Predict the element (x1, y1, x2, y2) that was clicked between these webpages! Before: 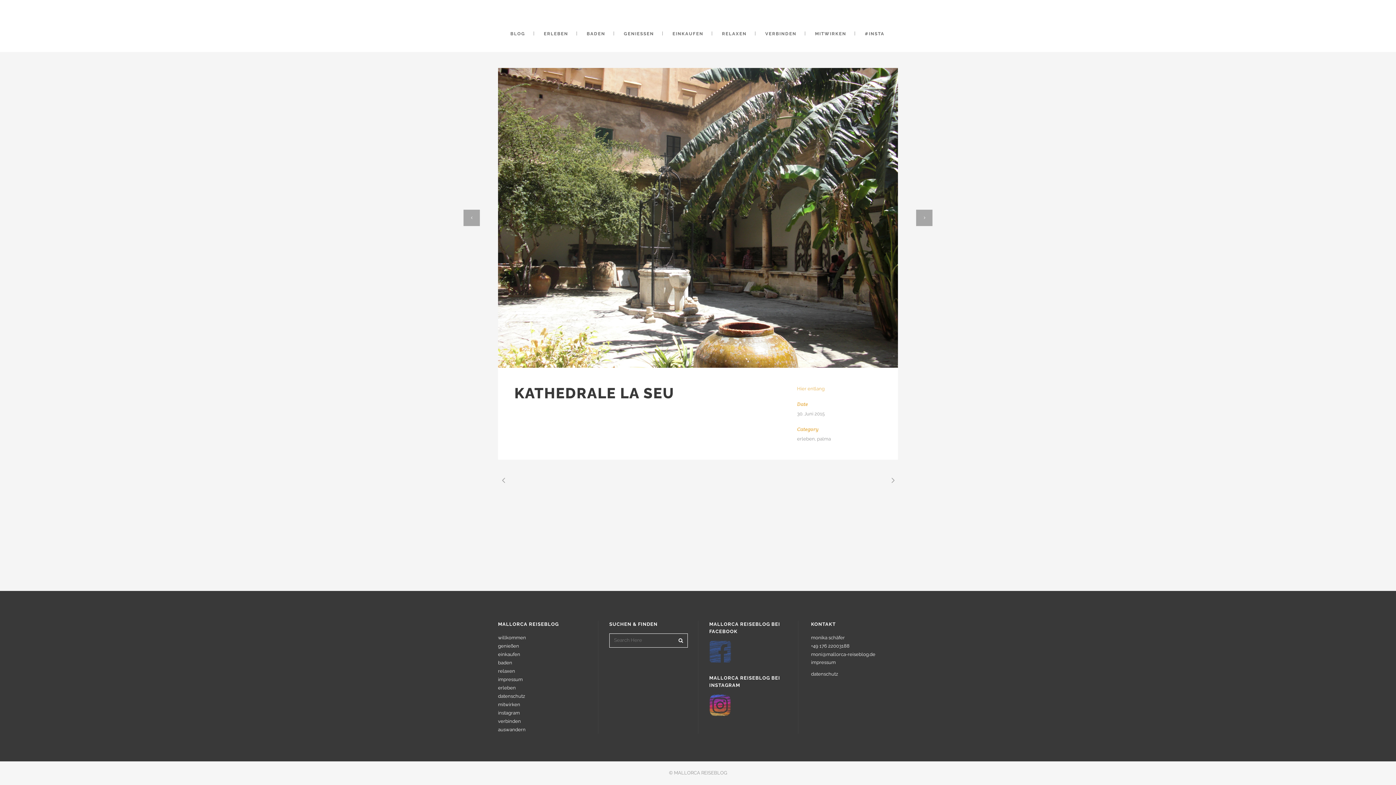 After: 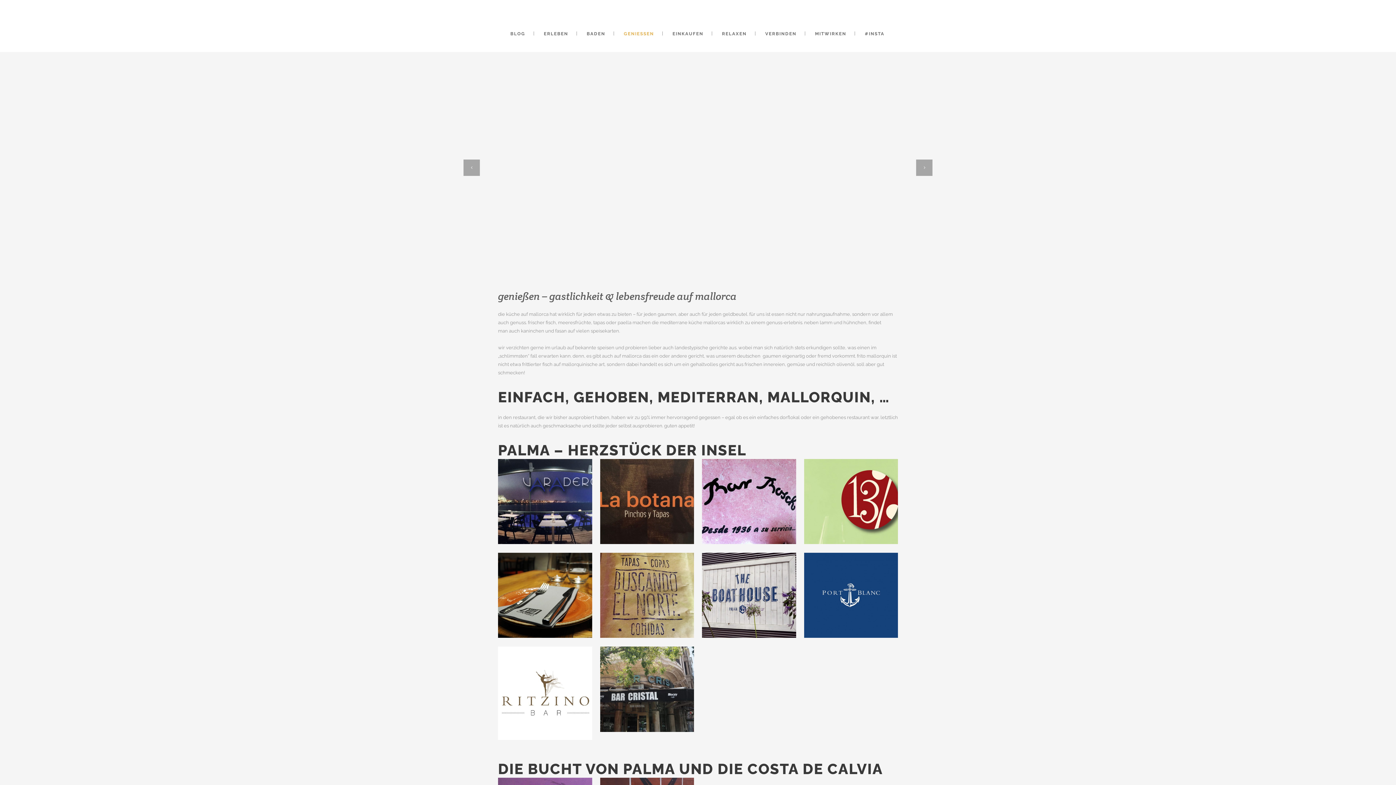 Action: label: GENIESSEN bbox: (615, 15, 662, 52)